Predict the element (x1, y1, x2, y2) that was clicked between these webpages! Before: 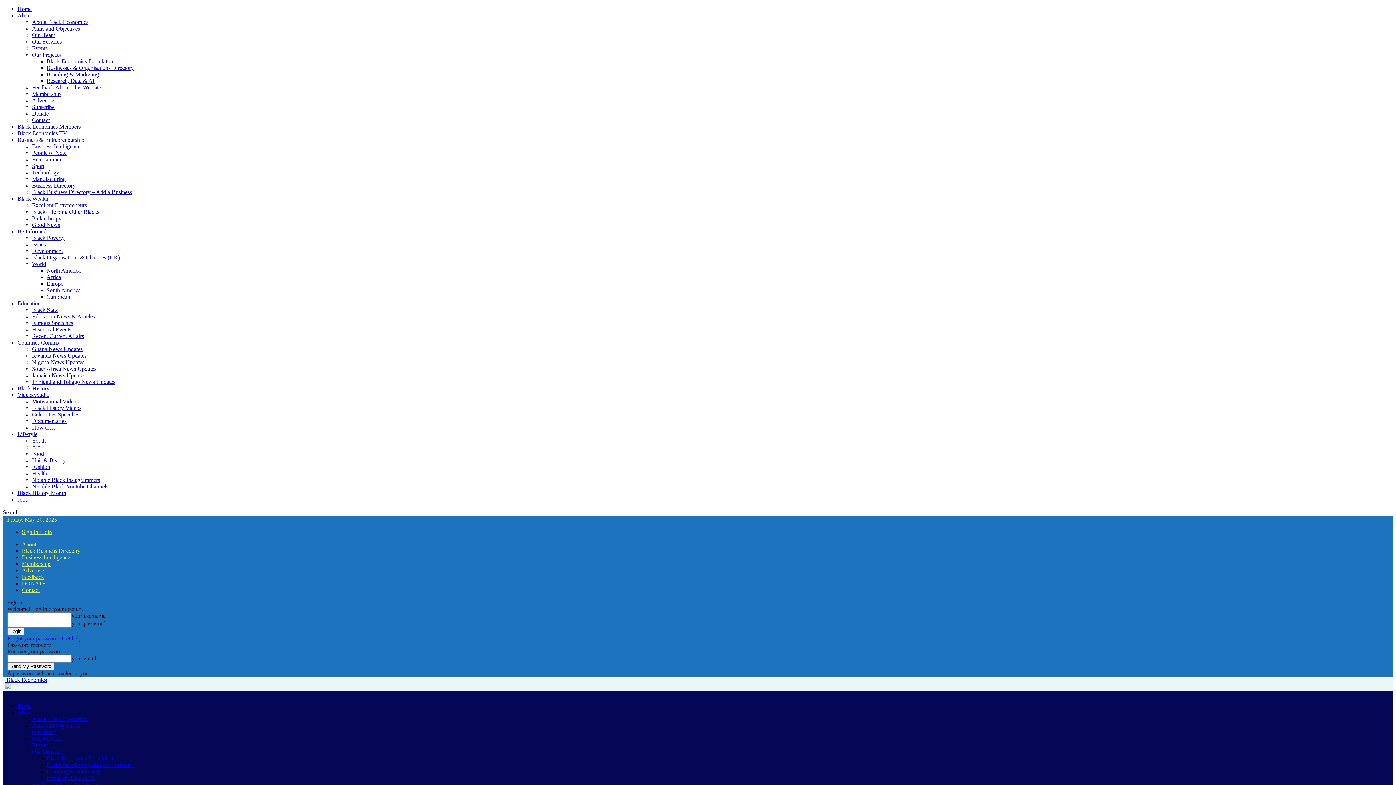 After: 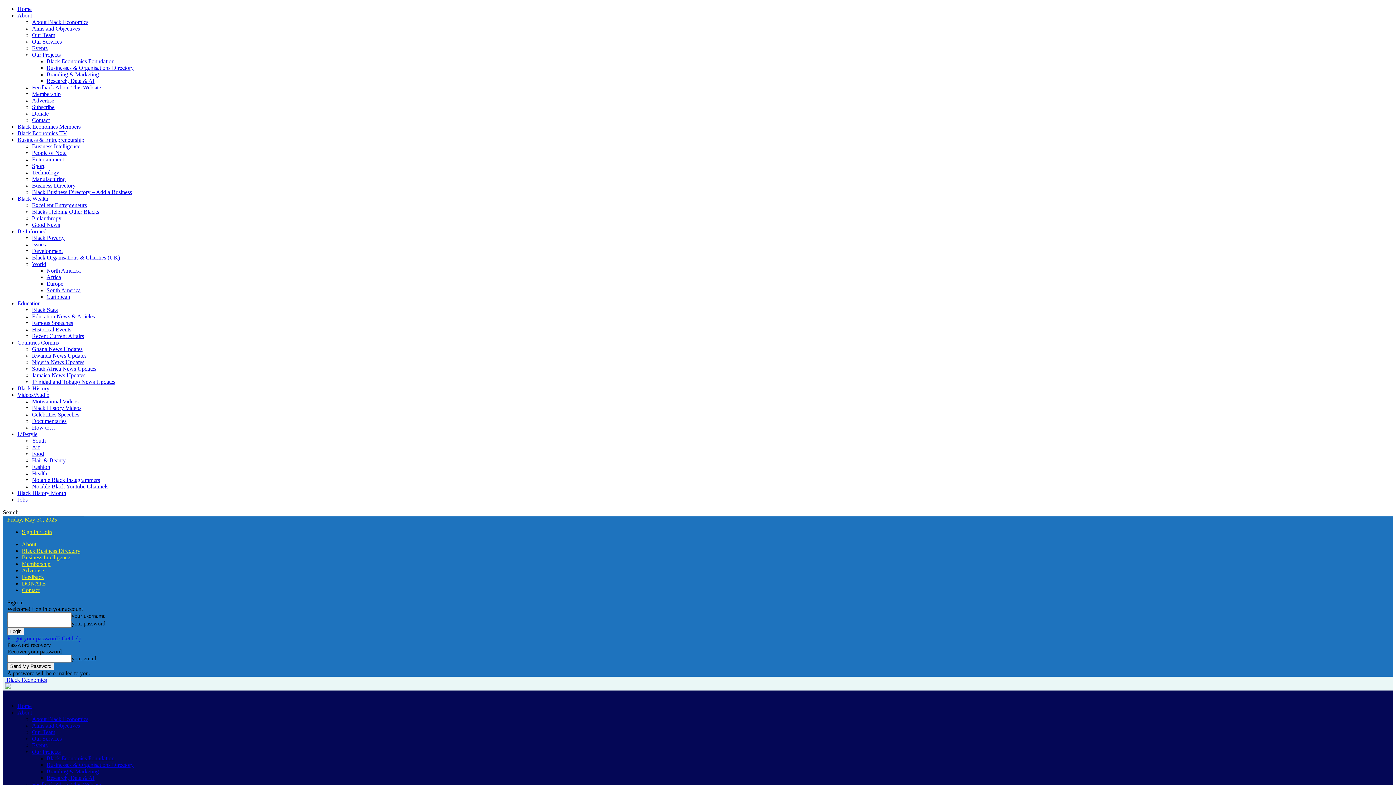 Action: bbox: (32, 333, 84, 339) label: Recent Current Affairs